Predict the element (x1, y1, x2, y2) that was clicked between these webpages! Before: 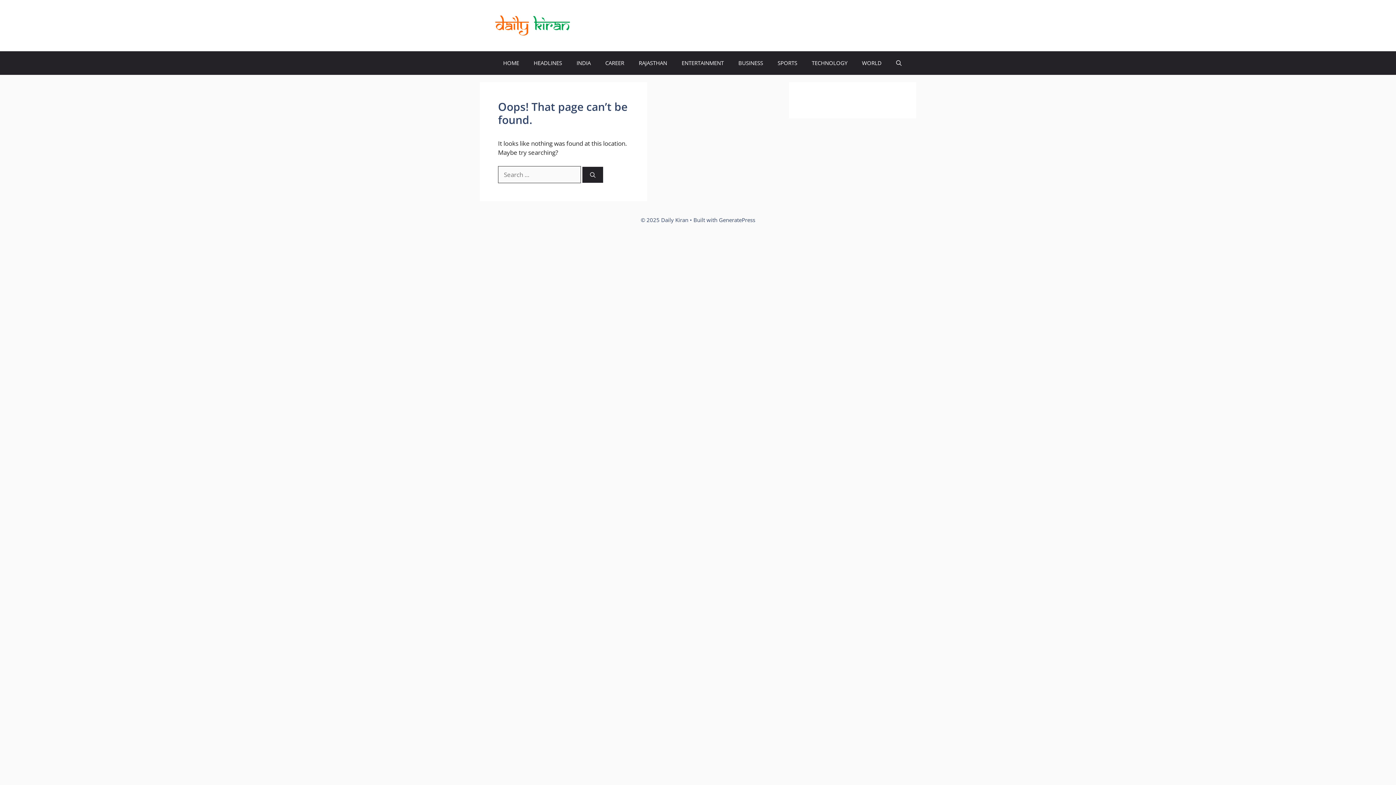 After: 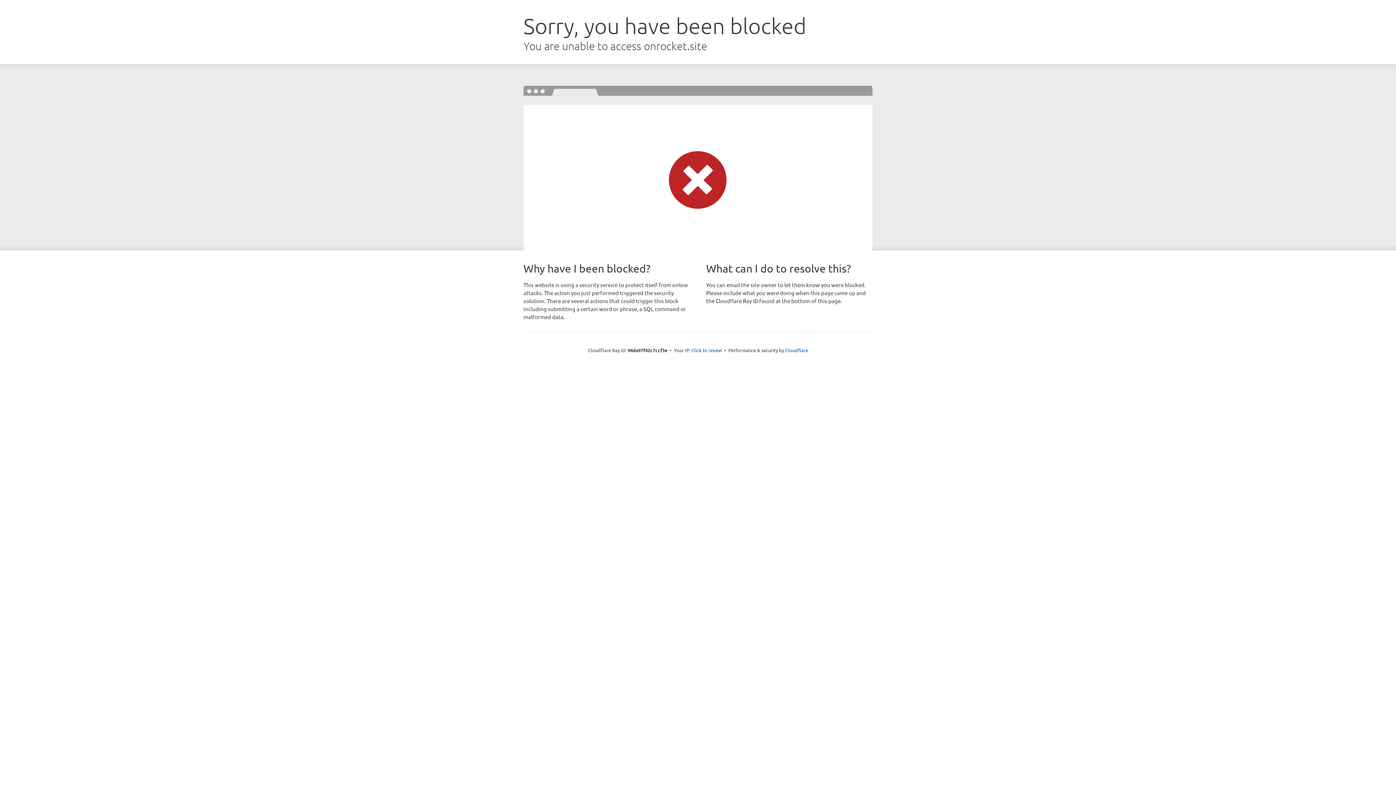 Action: label: GeneratePress bbox: (719, 216, 755, 223)